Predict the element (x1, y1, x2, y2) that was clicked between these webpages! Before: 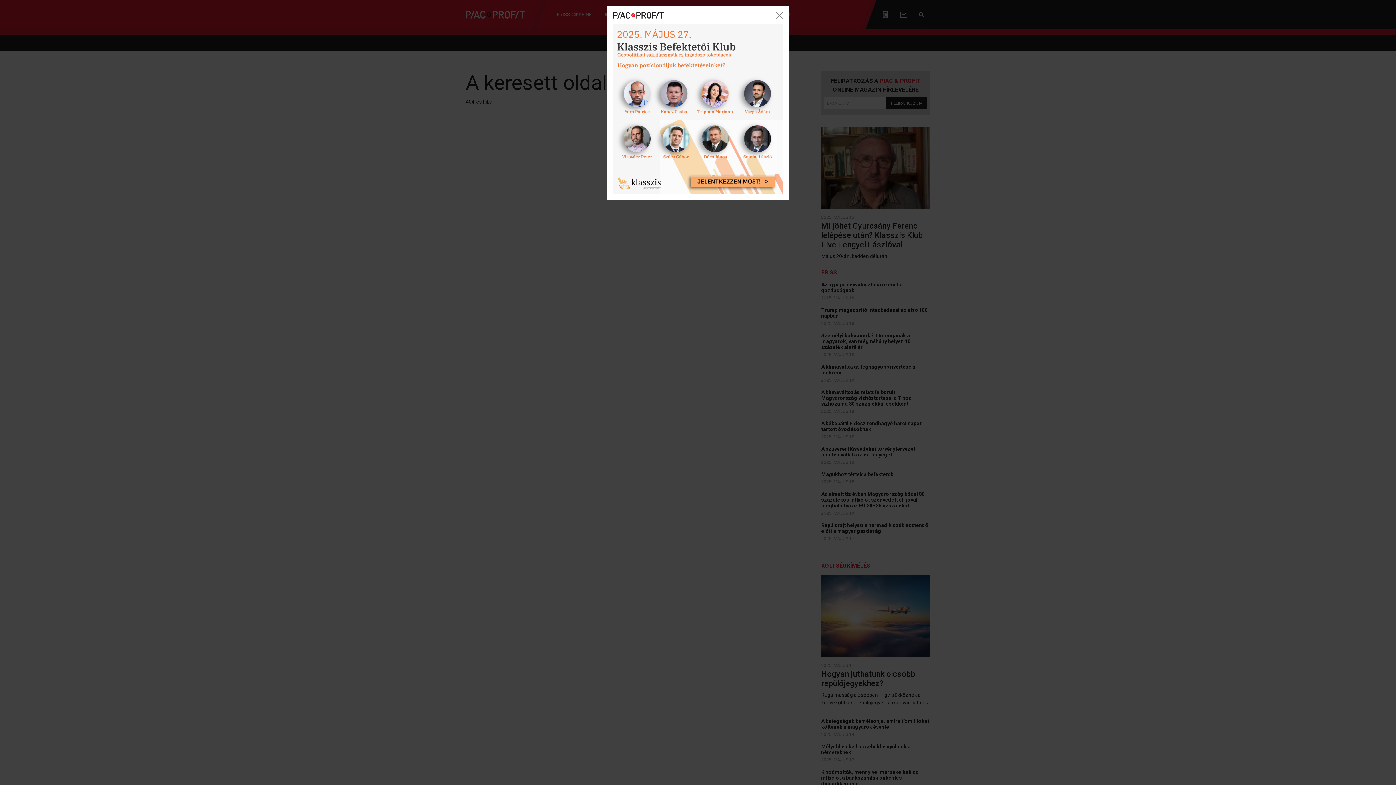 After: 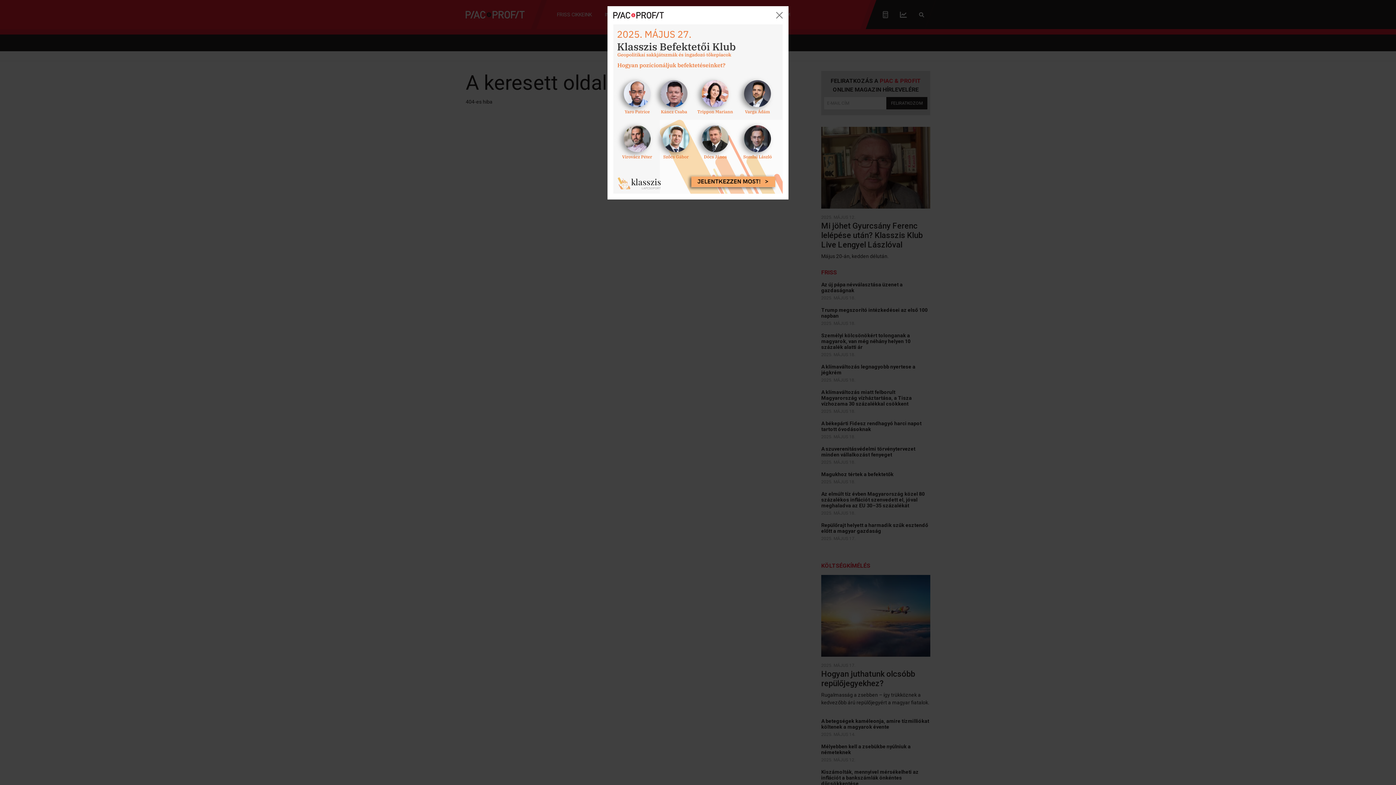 Action: bbox: (613, 24, 782, 193)